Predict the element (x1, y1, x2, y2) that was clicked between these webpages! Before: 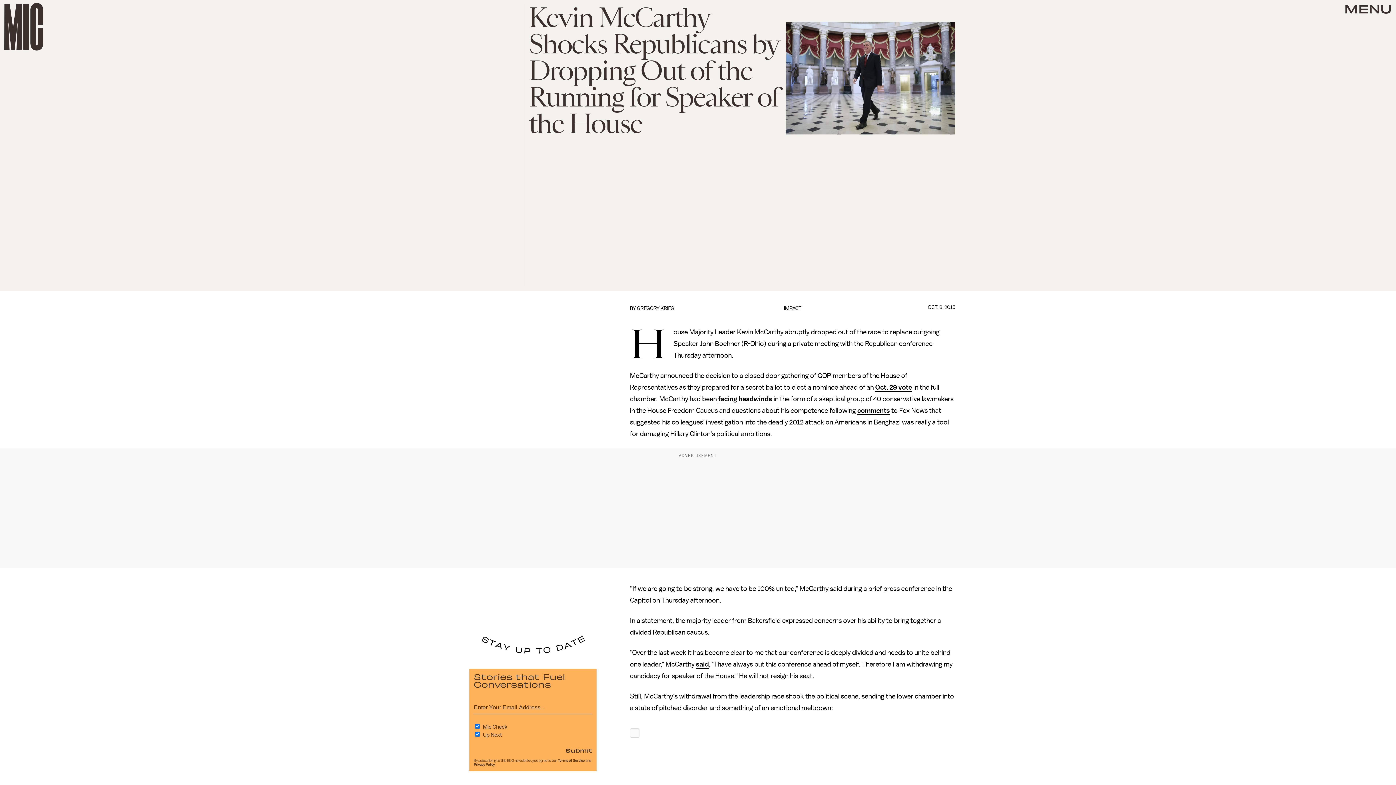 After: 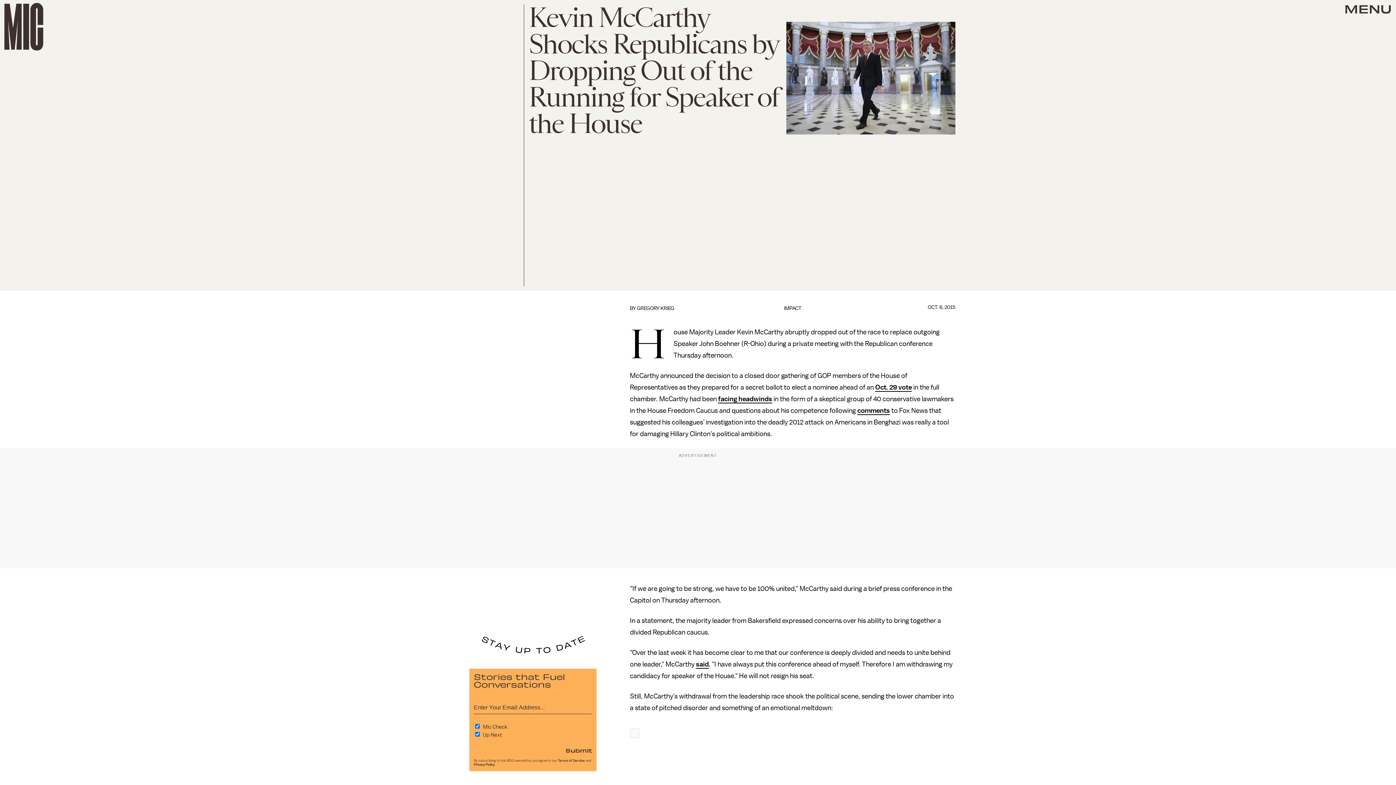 Action: bbox: (557, 759, 585, 762) label: Terms of Service